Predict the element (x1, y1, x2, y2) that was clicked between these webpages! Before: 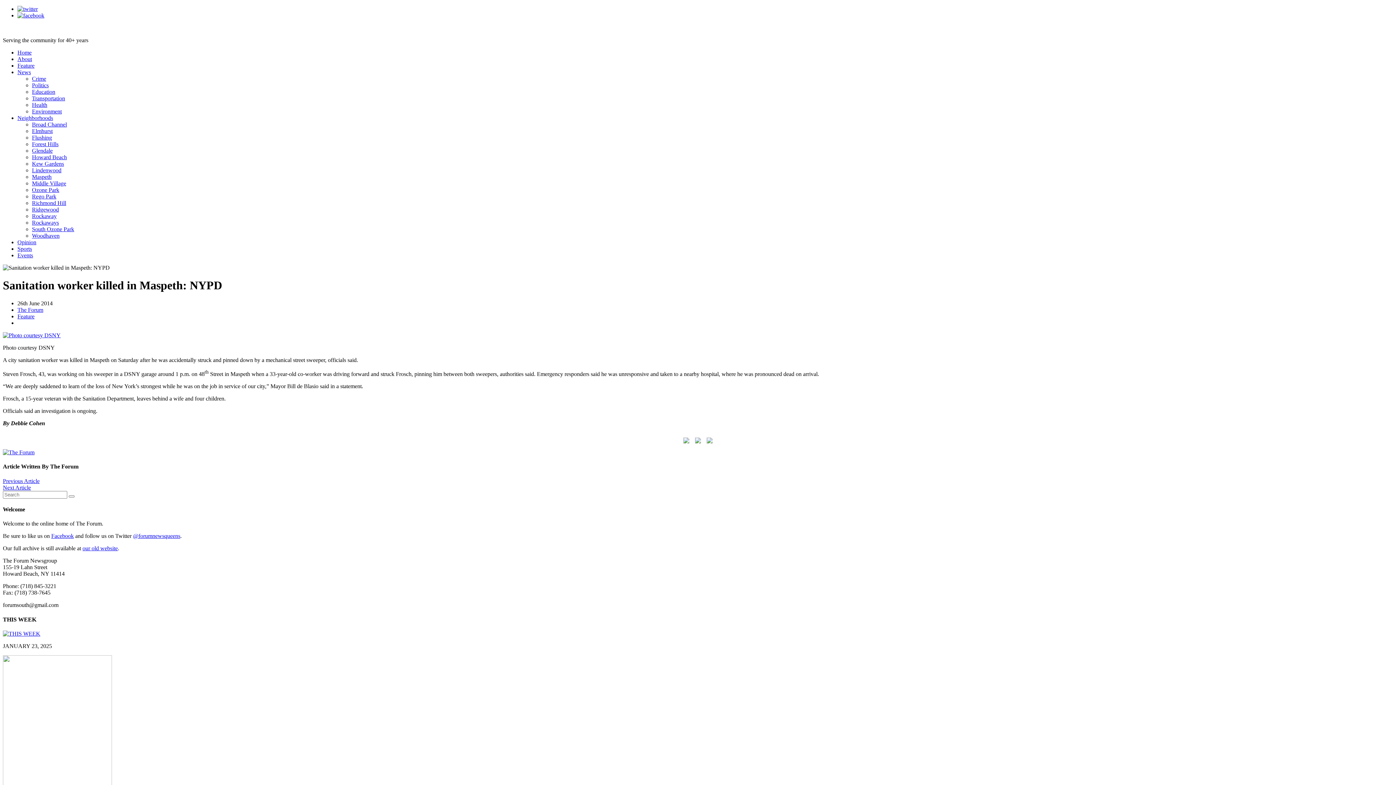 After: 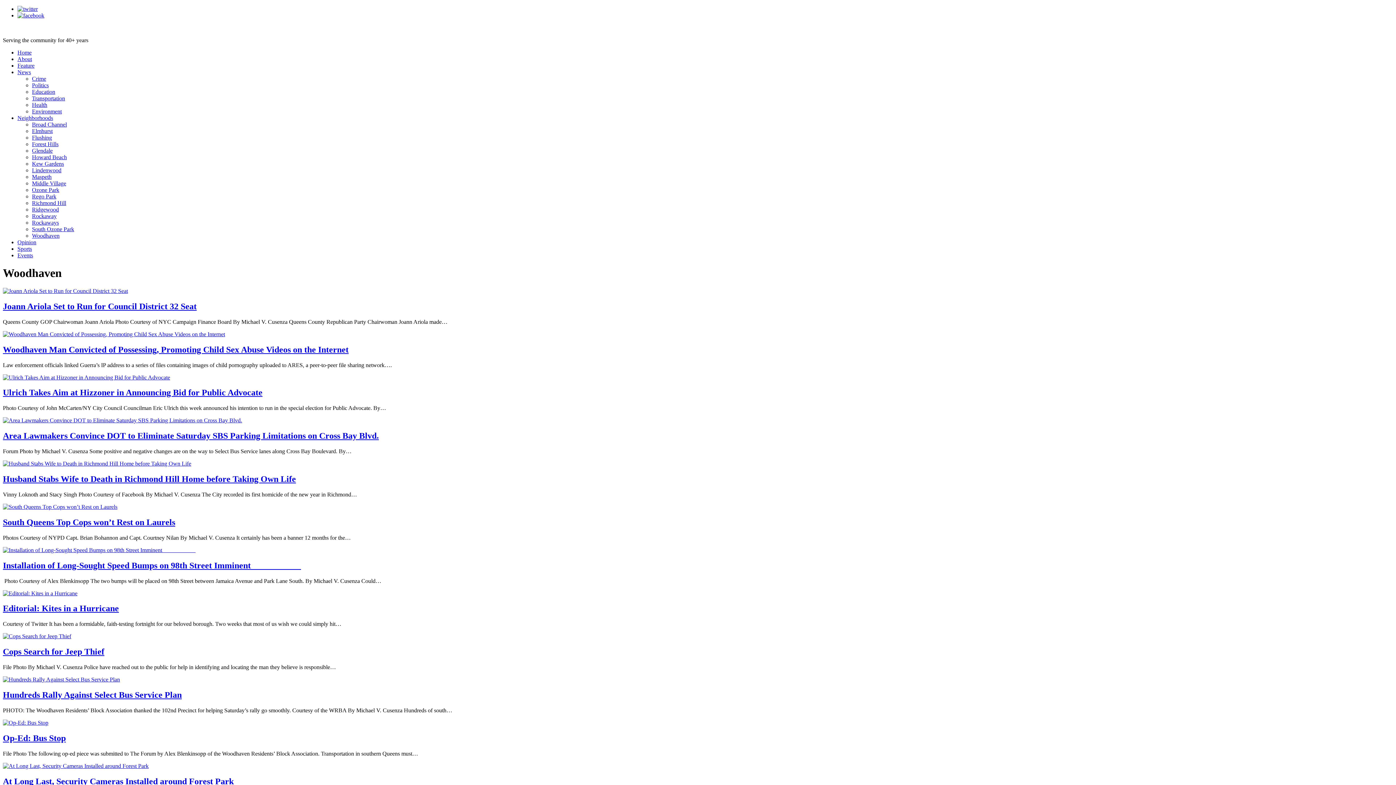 Action: label: Woodhaven bbox: (32, 232, 59, 238)